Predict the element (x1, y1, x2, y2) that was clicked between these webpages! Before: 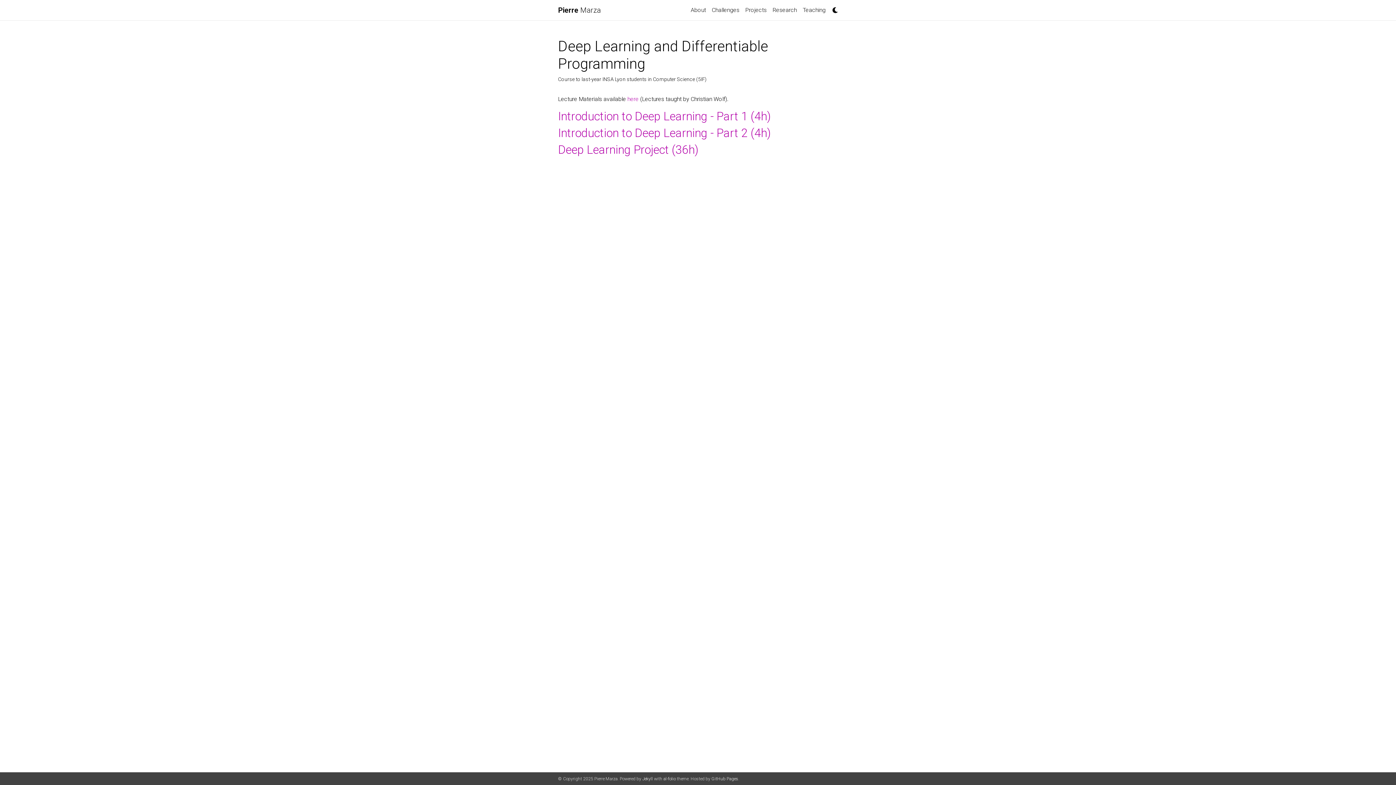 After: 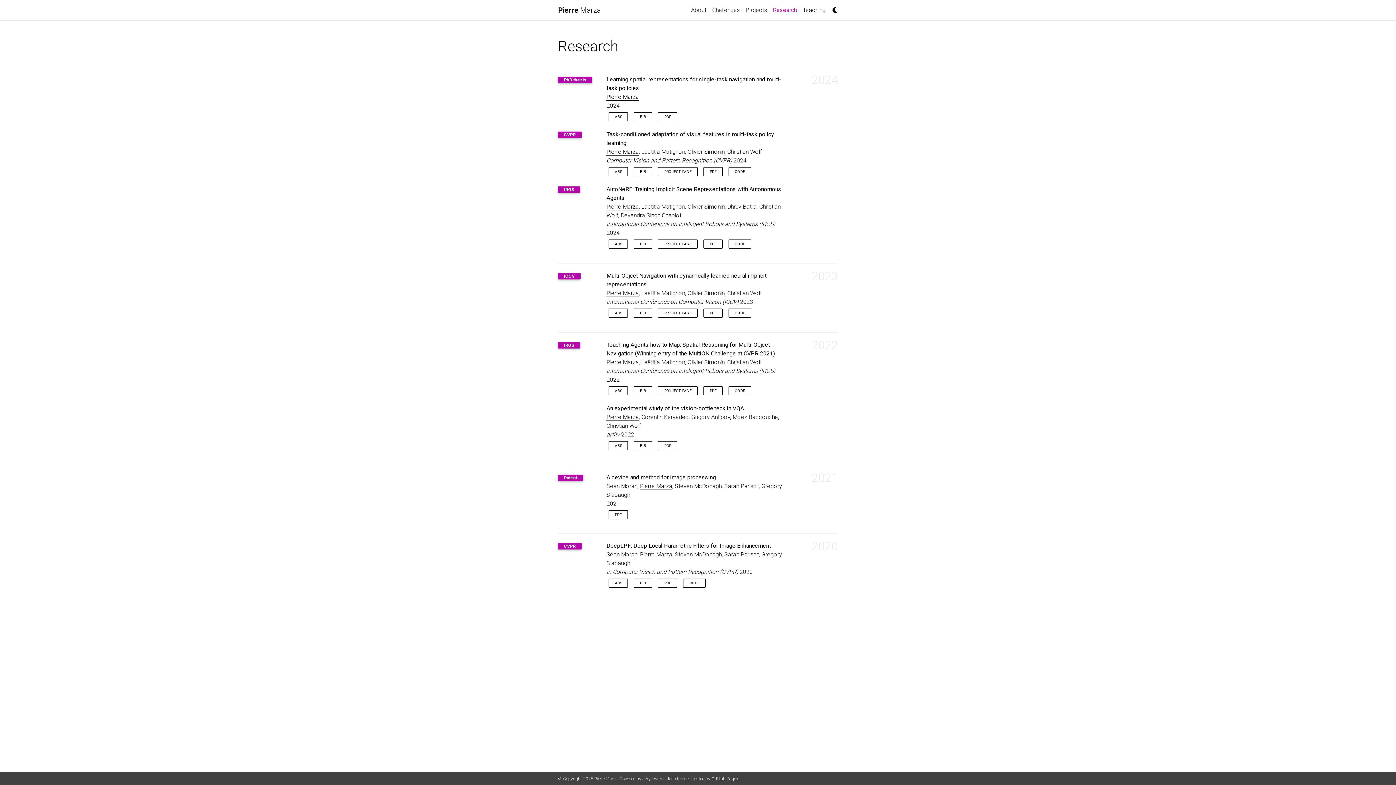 Action: bbox: (769, 2, 800, 17) label: Research